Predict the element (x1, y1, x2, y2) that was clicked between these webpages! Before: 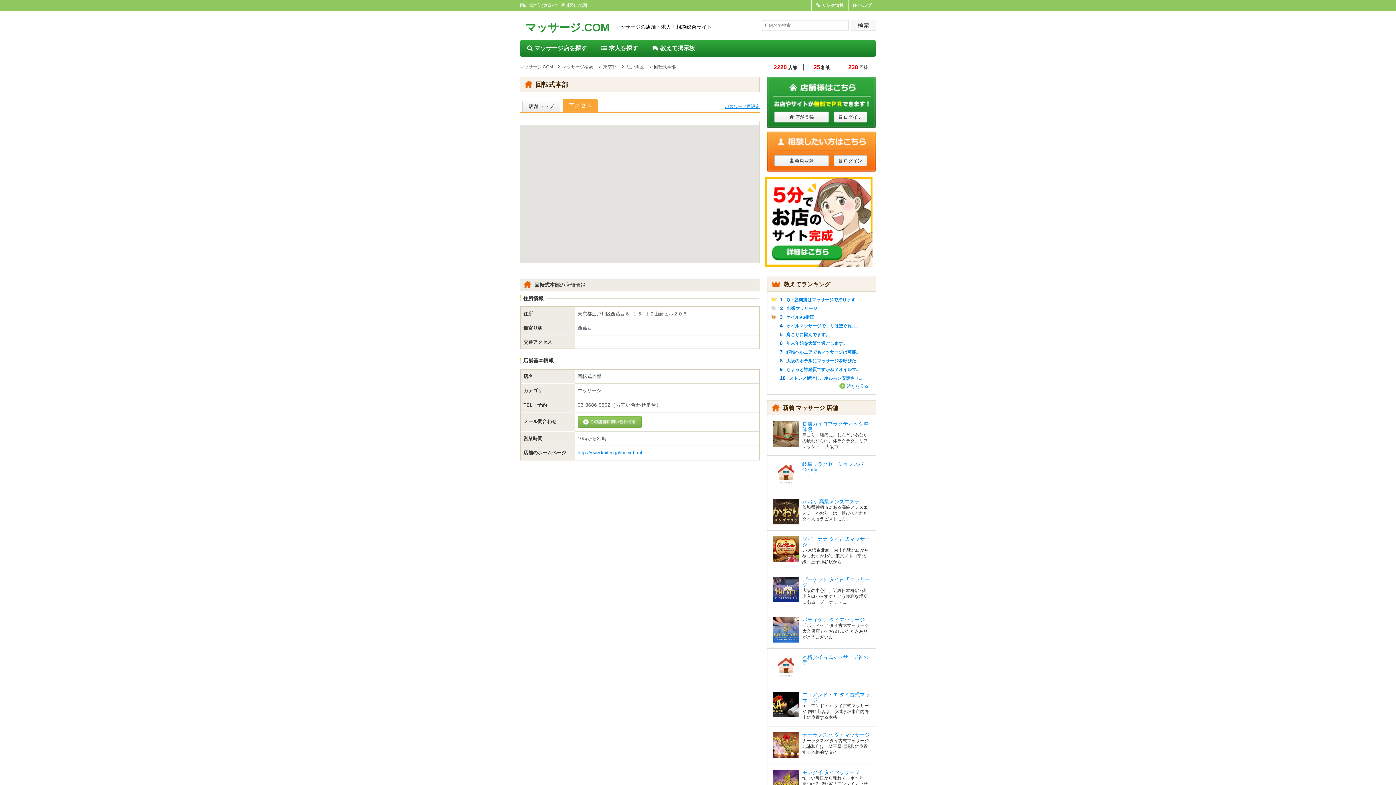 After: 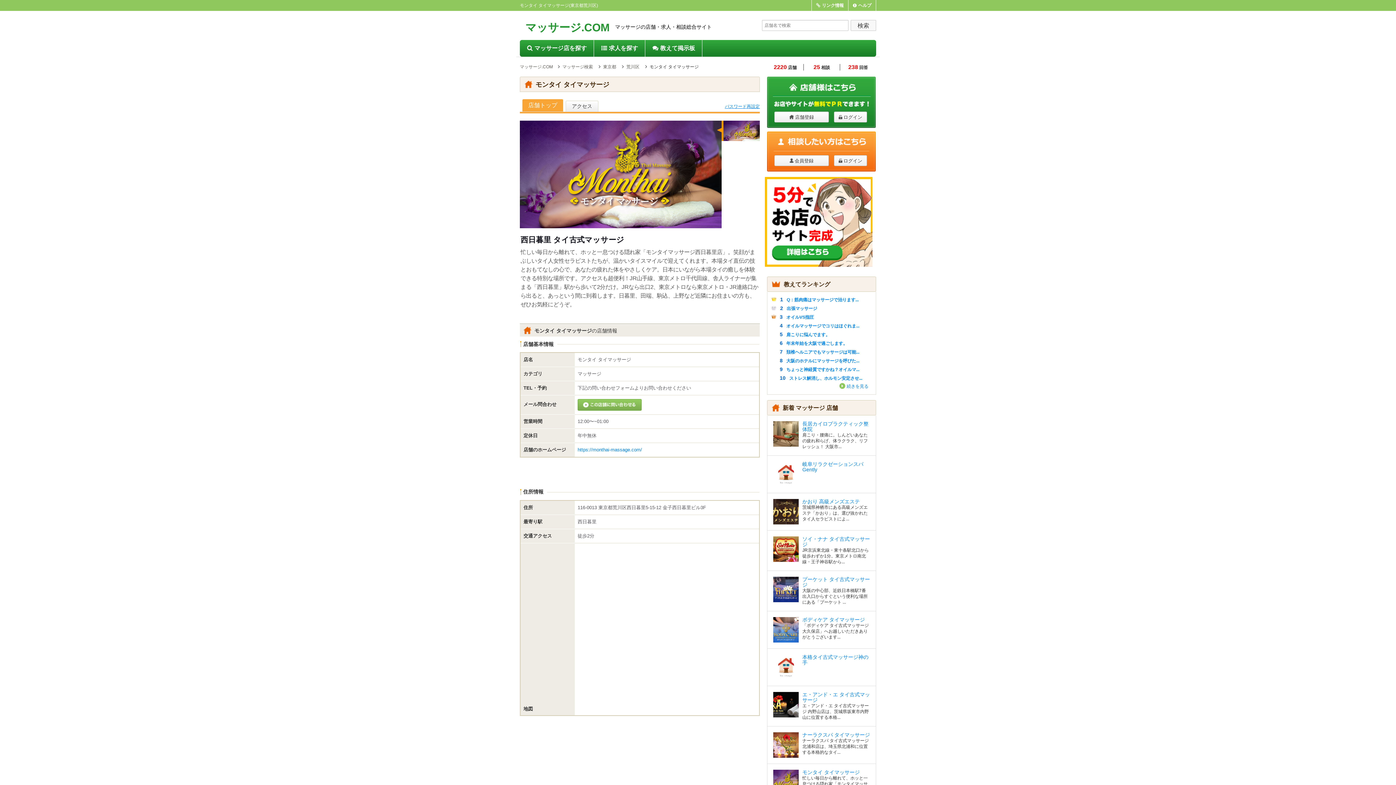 Action: bbox: (773, 770, 798, 795)